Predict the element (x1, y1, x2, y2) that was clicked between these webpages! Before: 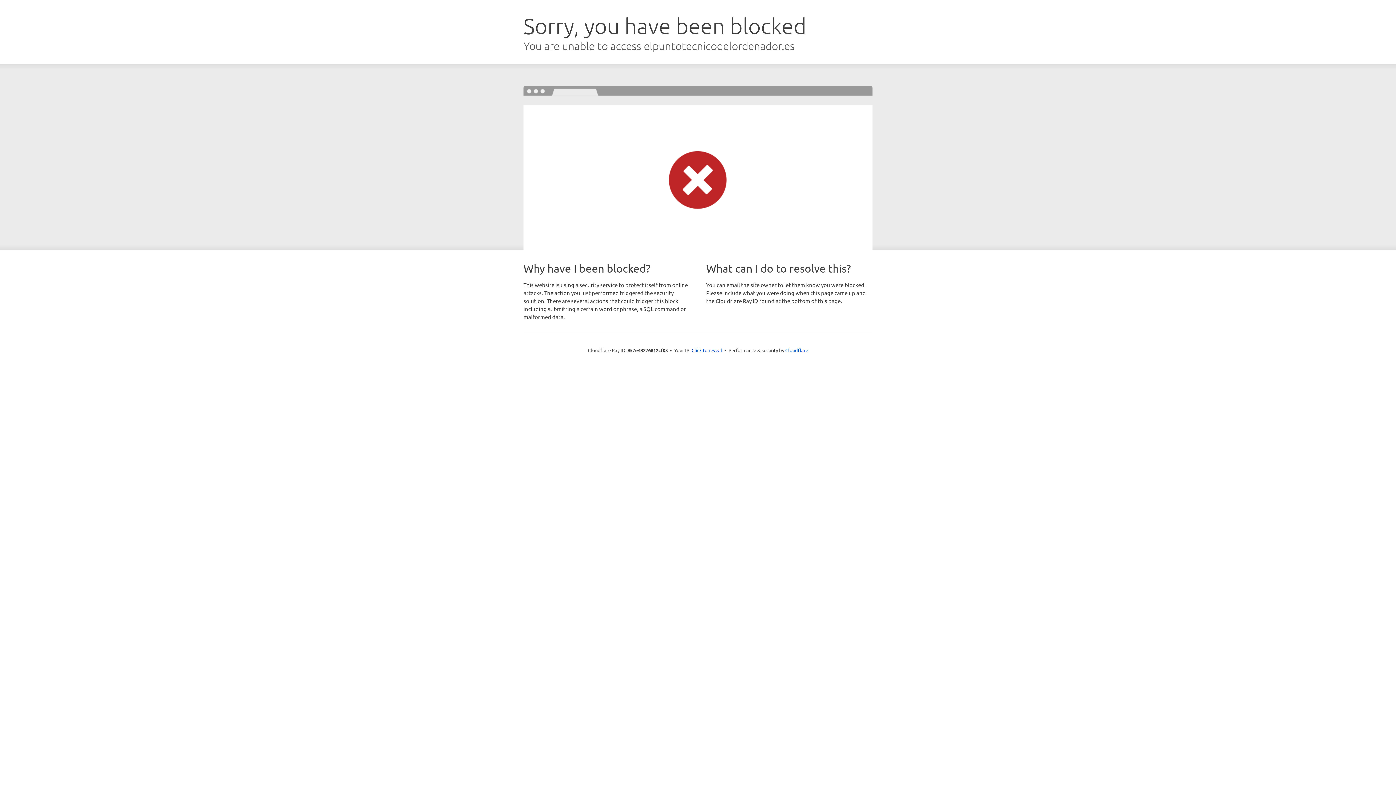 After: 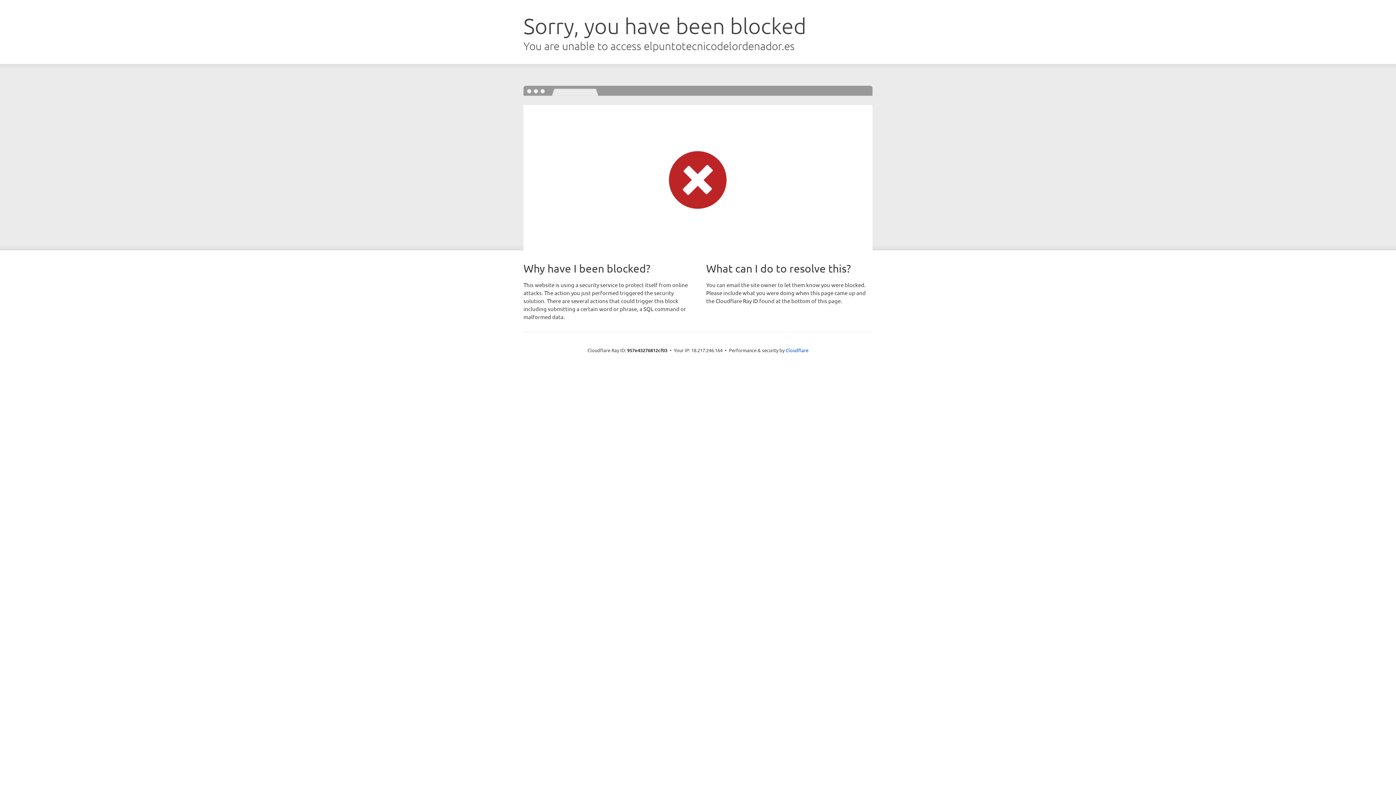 Action: label: Click to reveal bbox: (691, 346, 722, 353)